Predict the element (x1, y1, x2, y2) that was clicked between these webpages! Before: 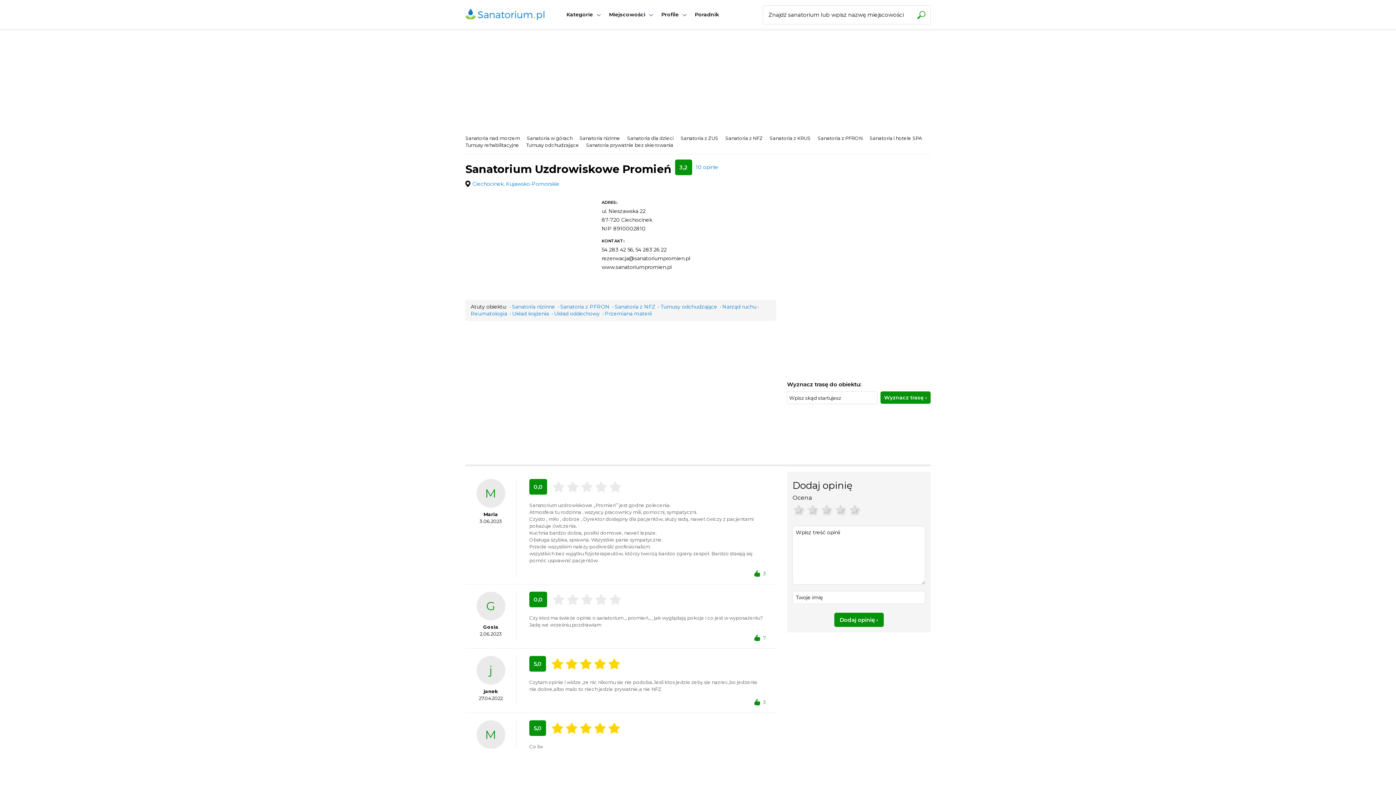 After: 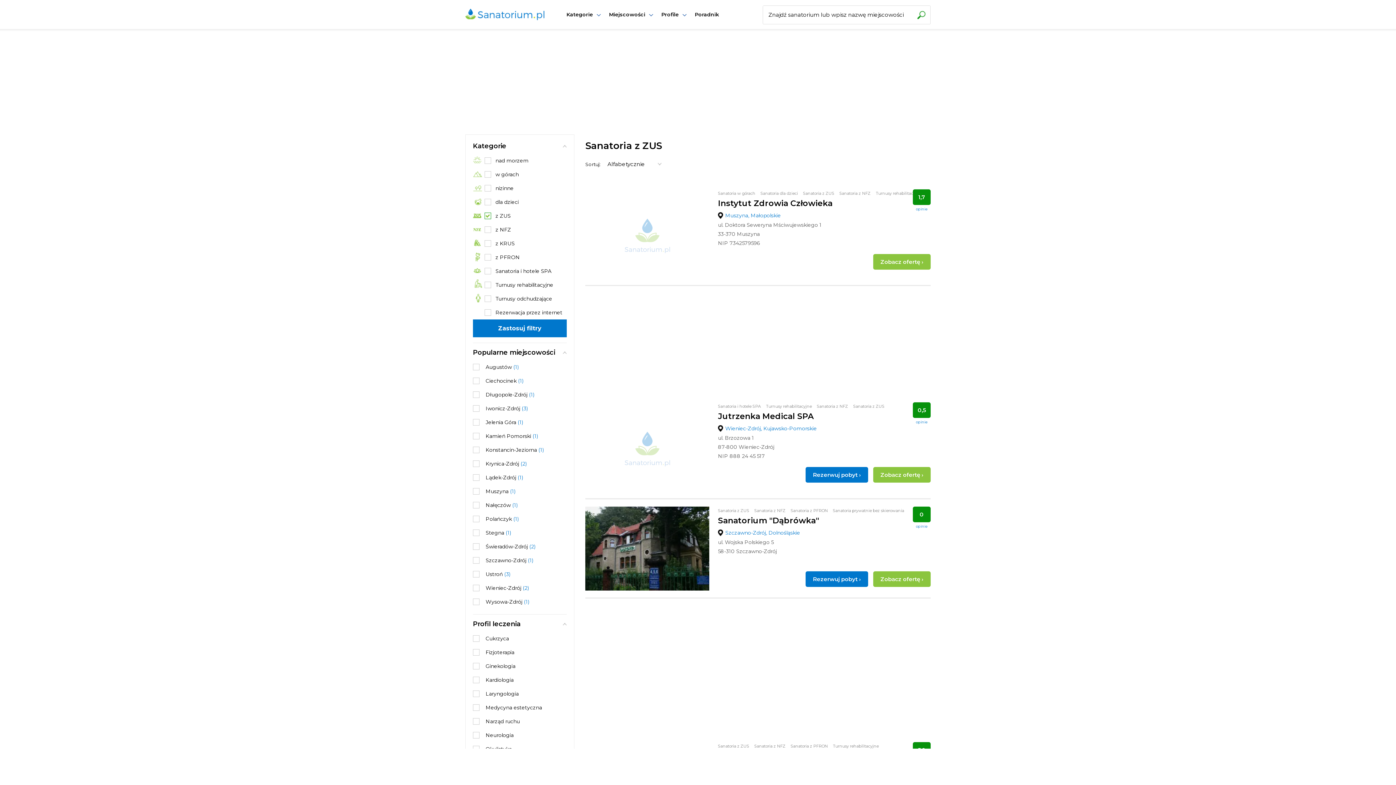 Action: bbox: (680, 135, 718, 141) label: Sanatoria z ZUS